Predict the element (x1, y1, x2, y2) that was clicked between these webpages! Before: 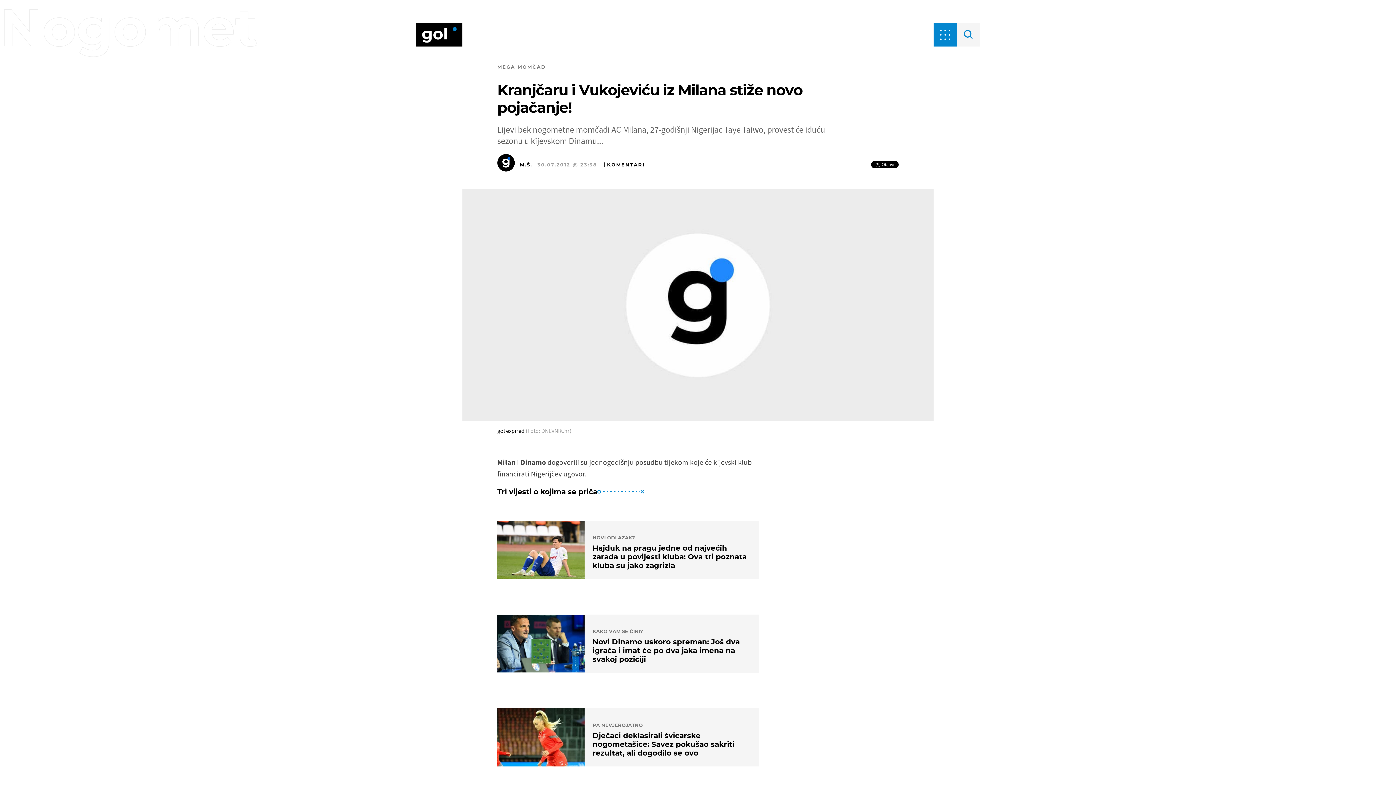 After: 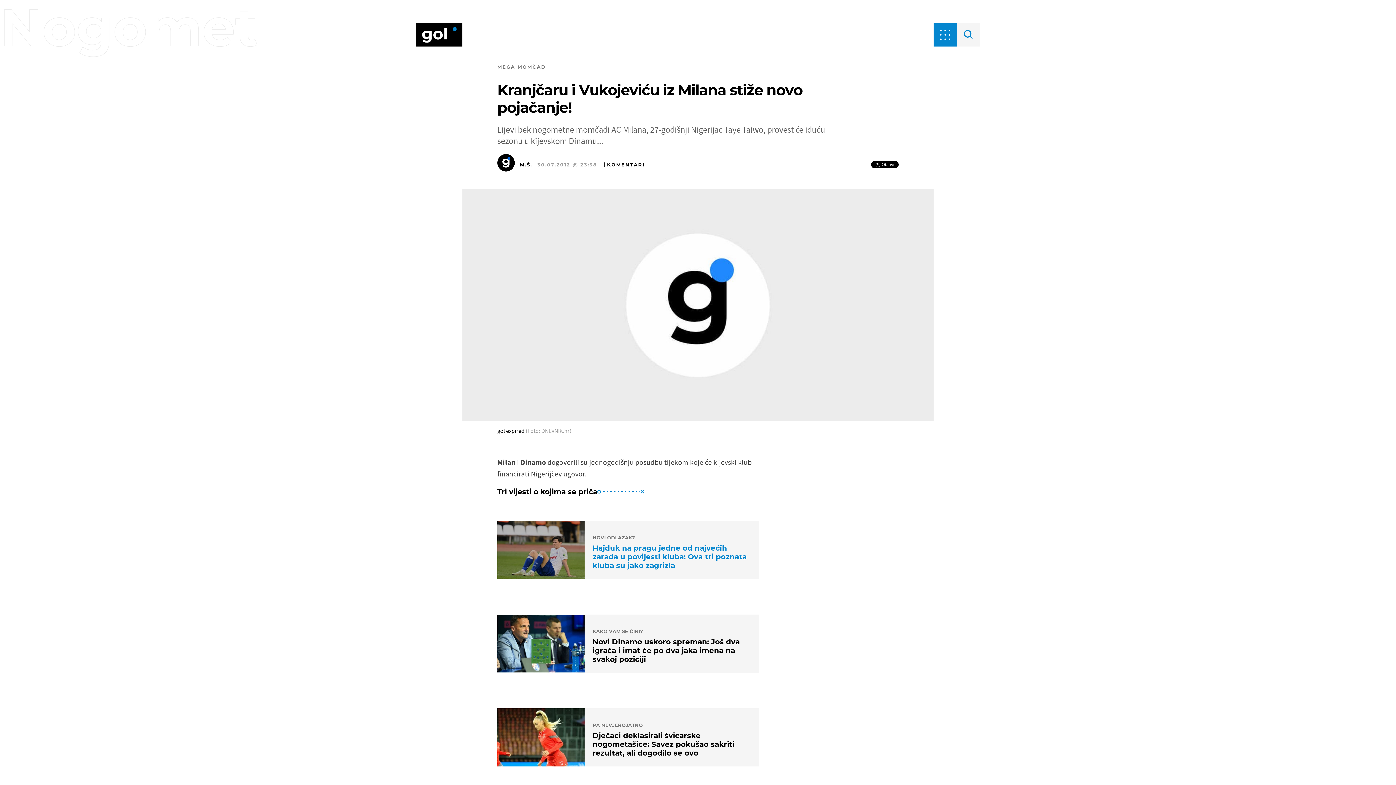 Action: label: NOVI ODLAZAK?
Hajduk na pragu jedne od najvećih zarada u povijesti kluba: Ova tri poznata kluba su jako zagrizla bbox: (497, 521, 759, 579)